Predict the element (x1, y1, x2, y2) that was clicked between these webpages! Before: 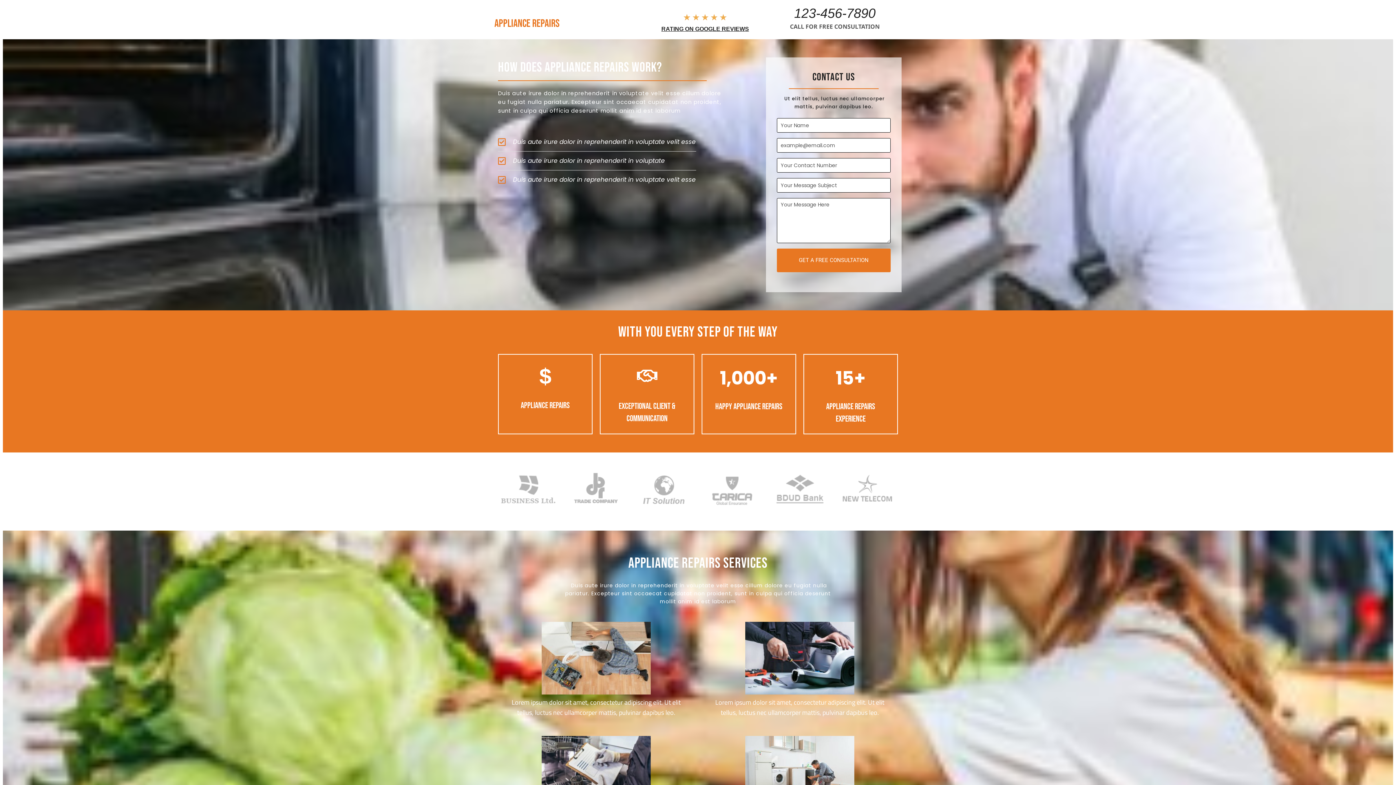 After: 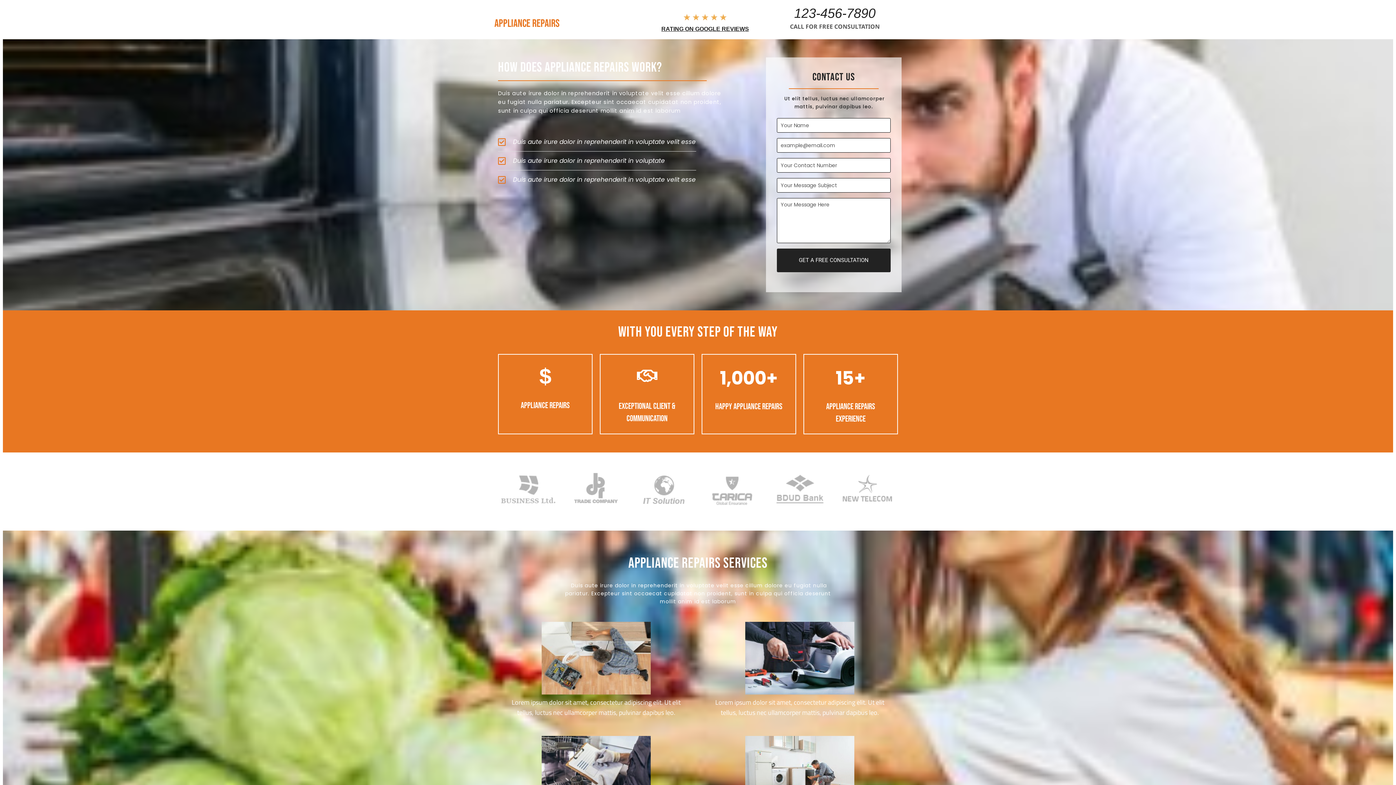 Action: label: GET A FREE CONSULTATION bbox: (776, 248, 890, 272)